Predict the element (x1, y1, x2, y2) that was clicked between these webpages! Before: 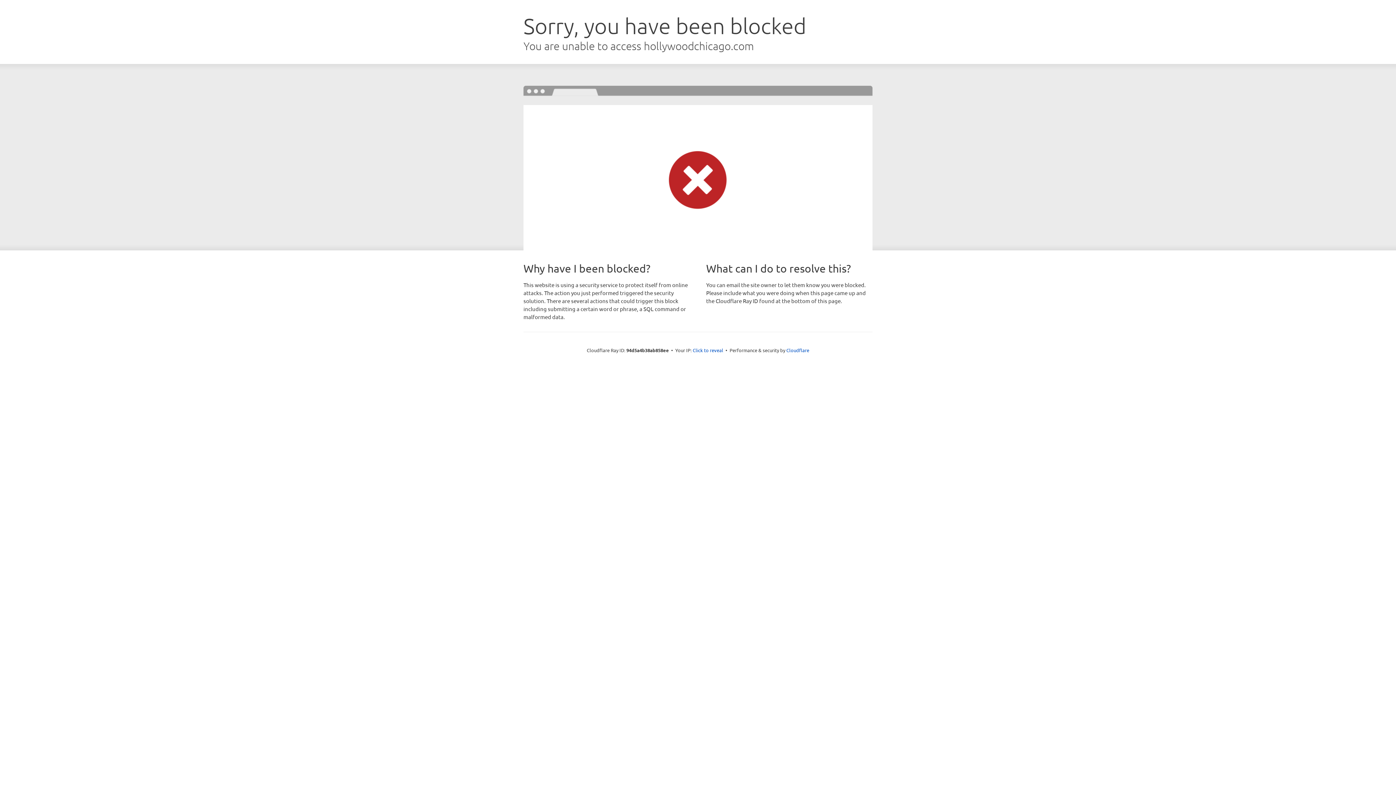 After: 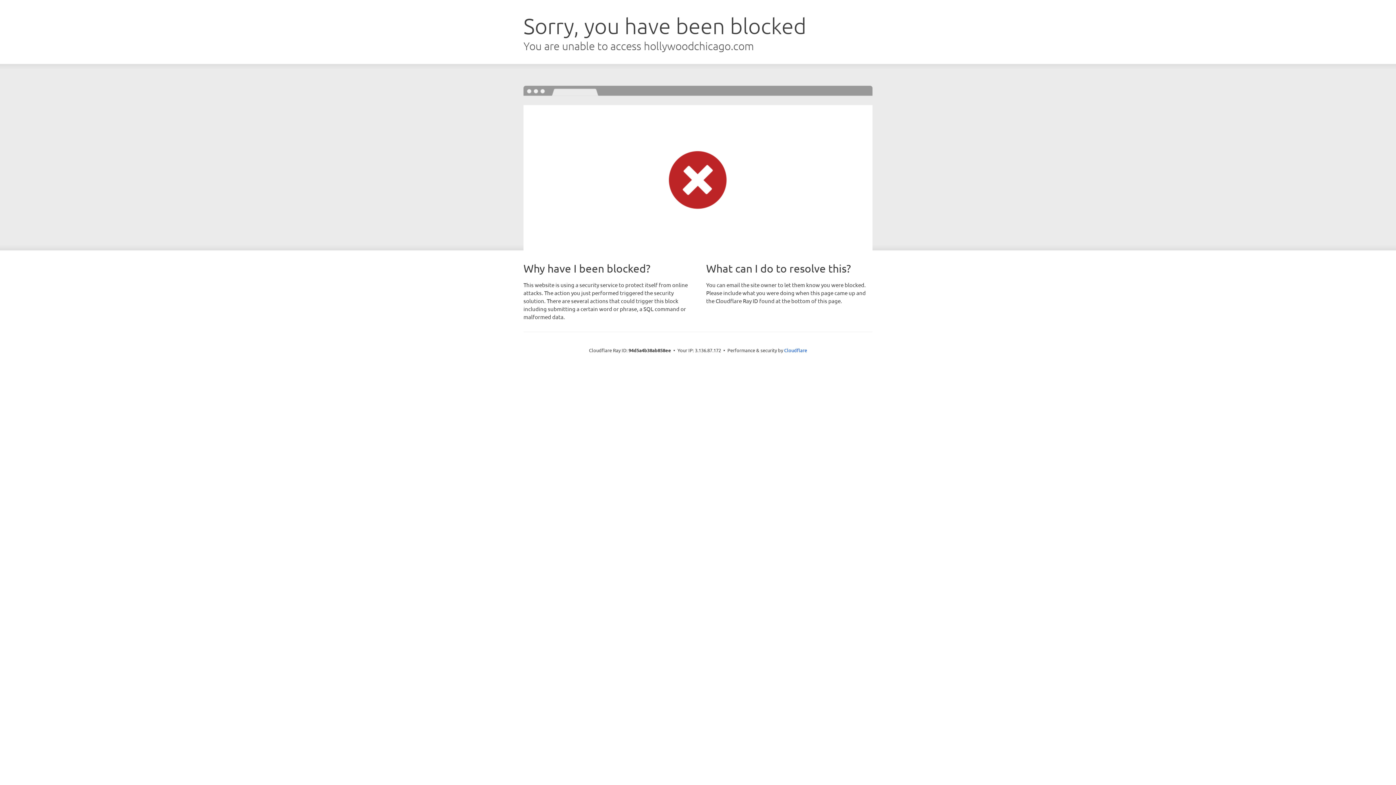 Action: label: Click to reveal bbox: (692, 346, 723, 353)